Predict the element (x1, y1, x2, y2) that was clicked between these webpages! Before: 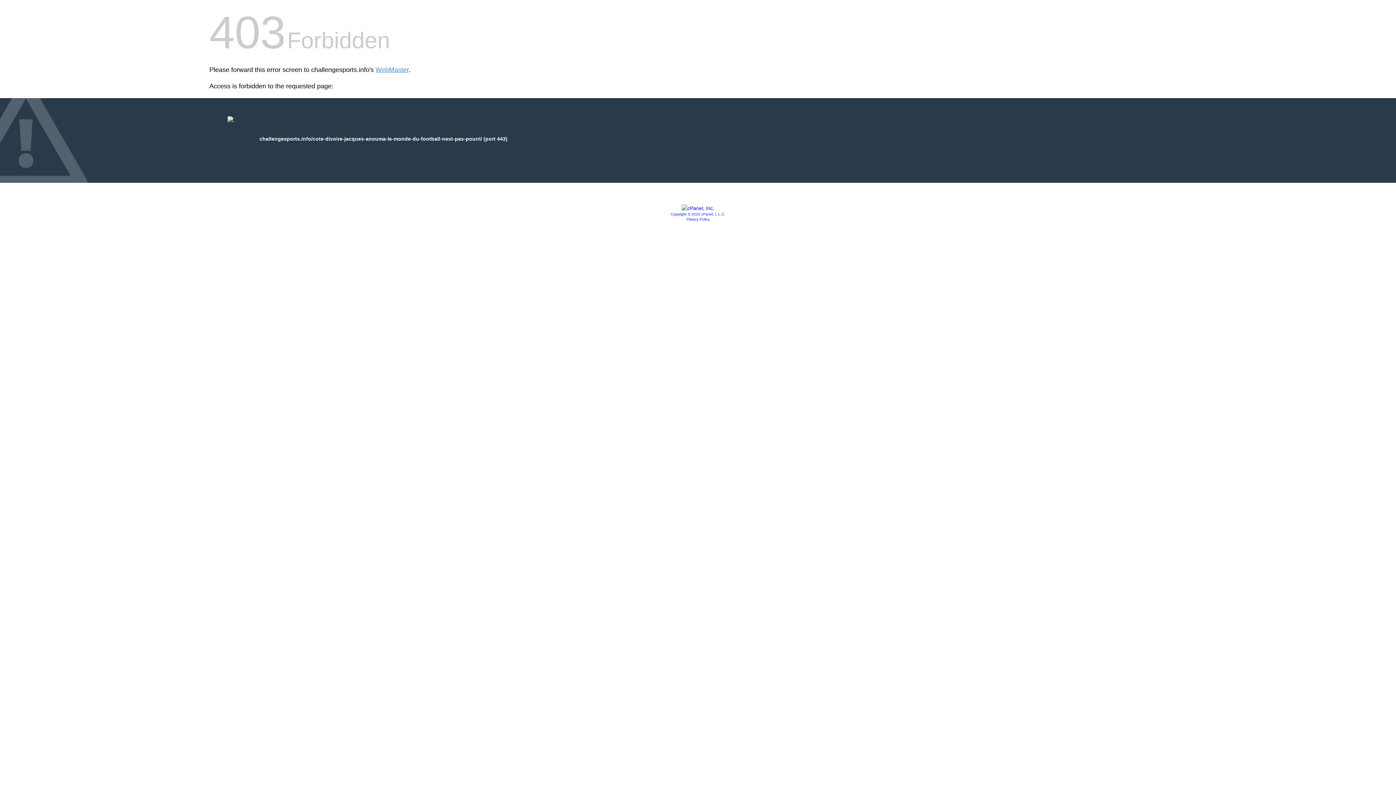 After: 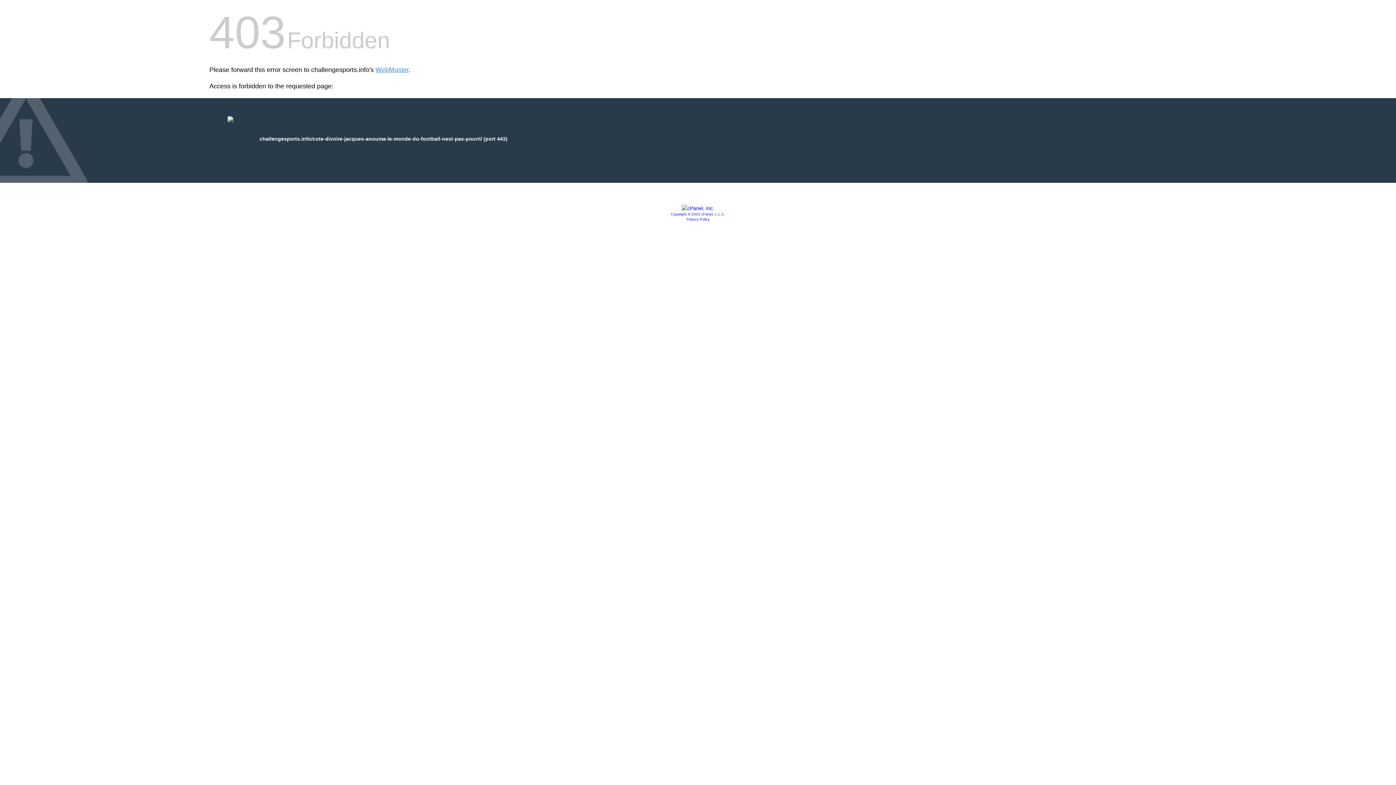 Action: label: Copyright © 2020 cPanel, L.L.C. bbox: (670, 212, 725, 216)